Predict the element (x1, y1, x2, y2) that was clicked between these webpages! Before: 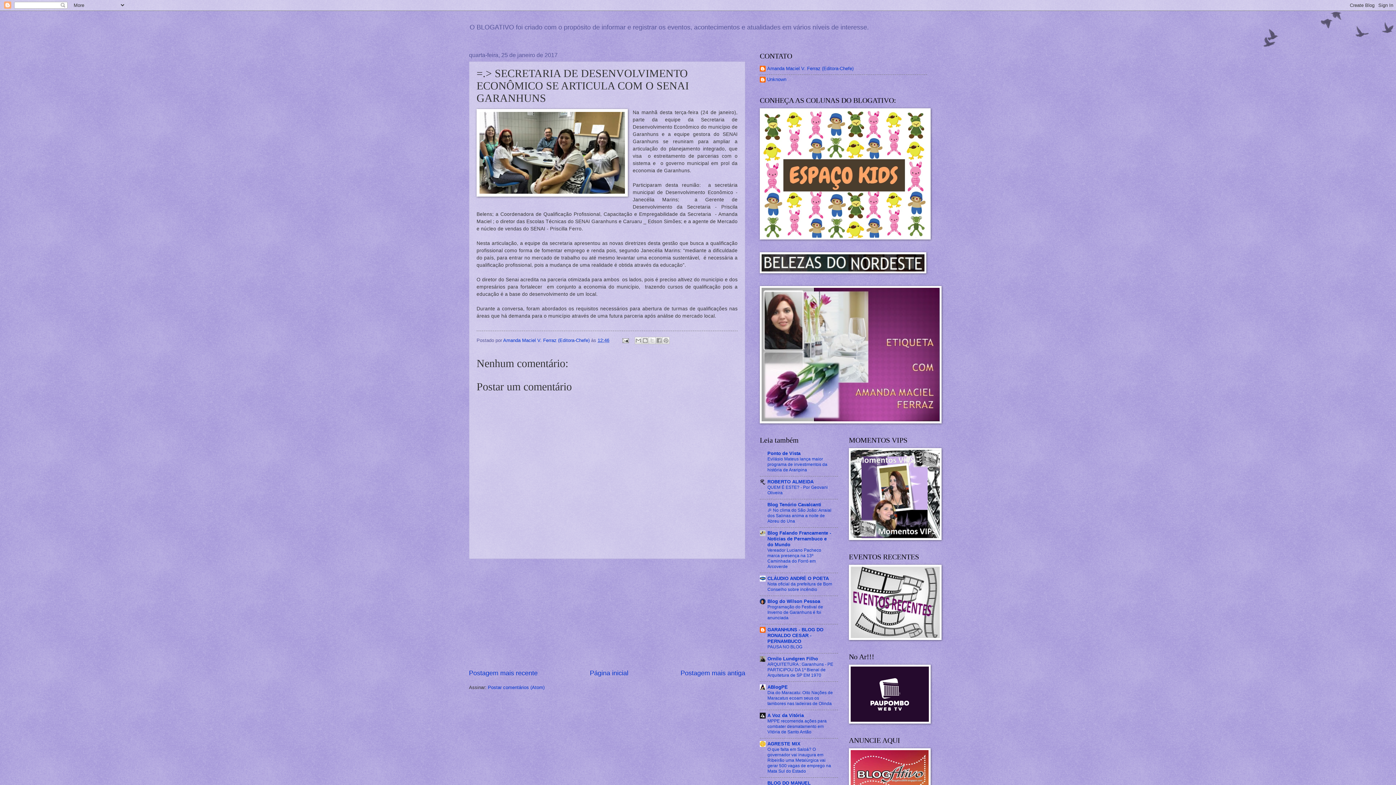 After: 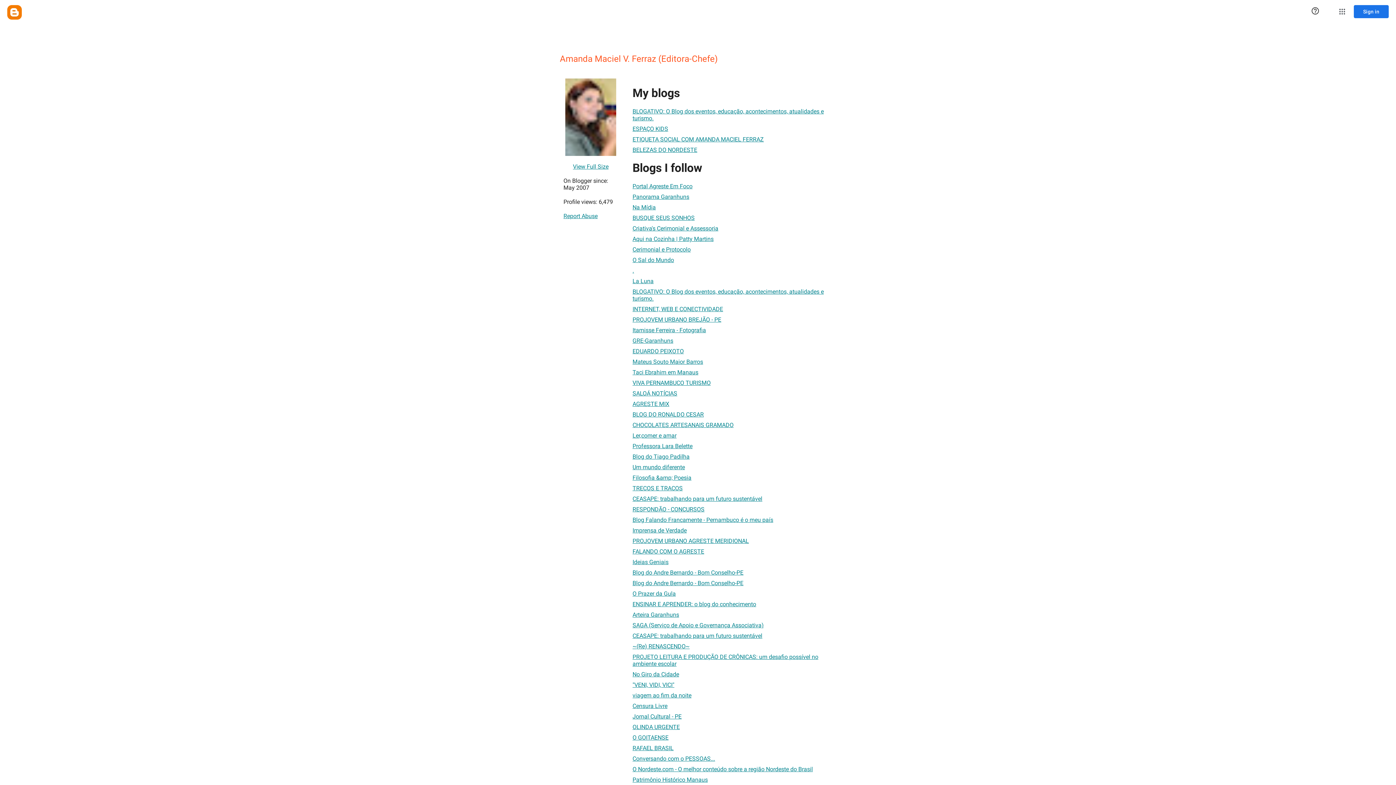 Action: label: Amanda Maciel V. Ferraz (Editora-Chefe)  bbox: (503, 337, 591, 343)